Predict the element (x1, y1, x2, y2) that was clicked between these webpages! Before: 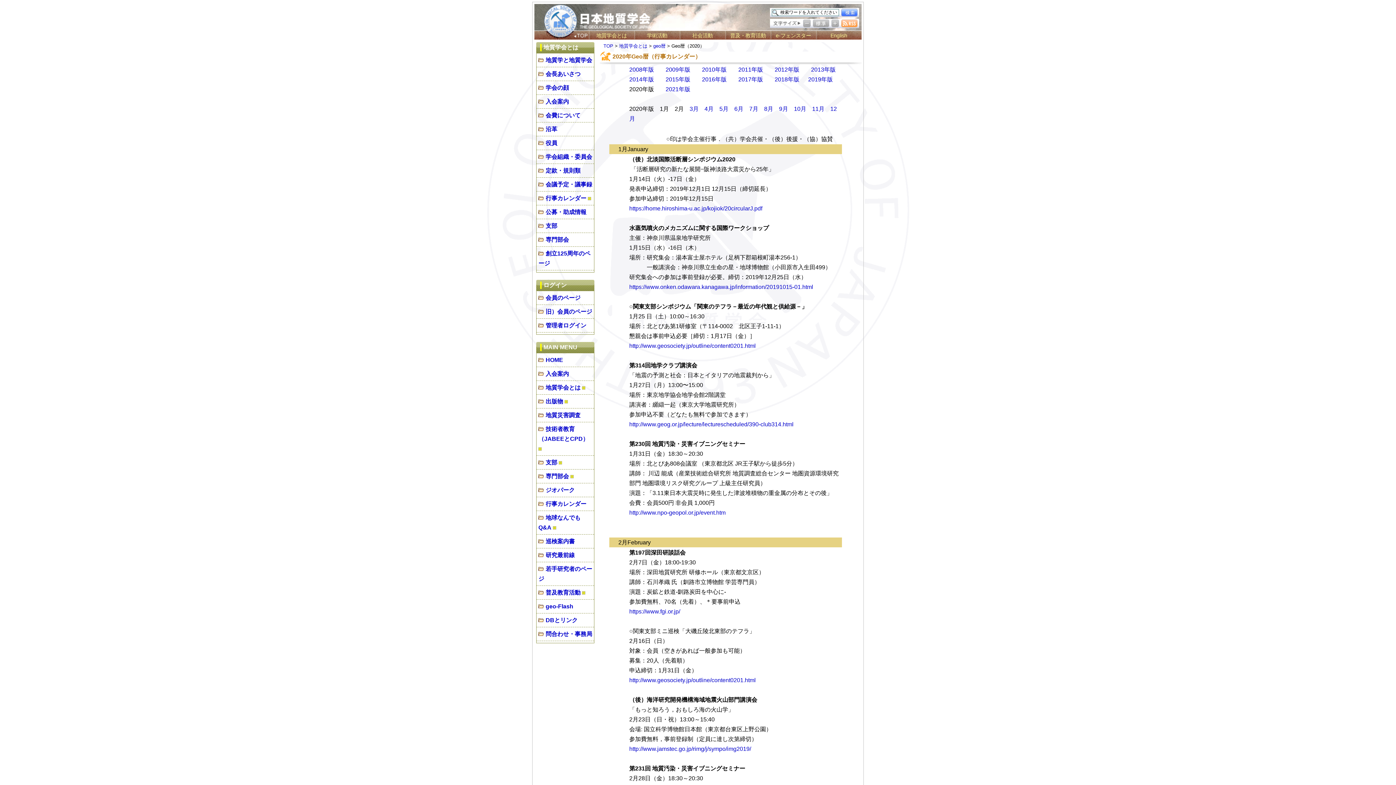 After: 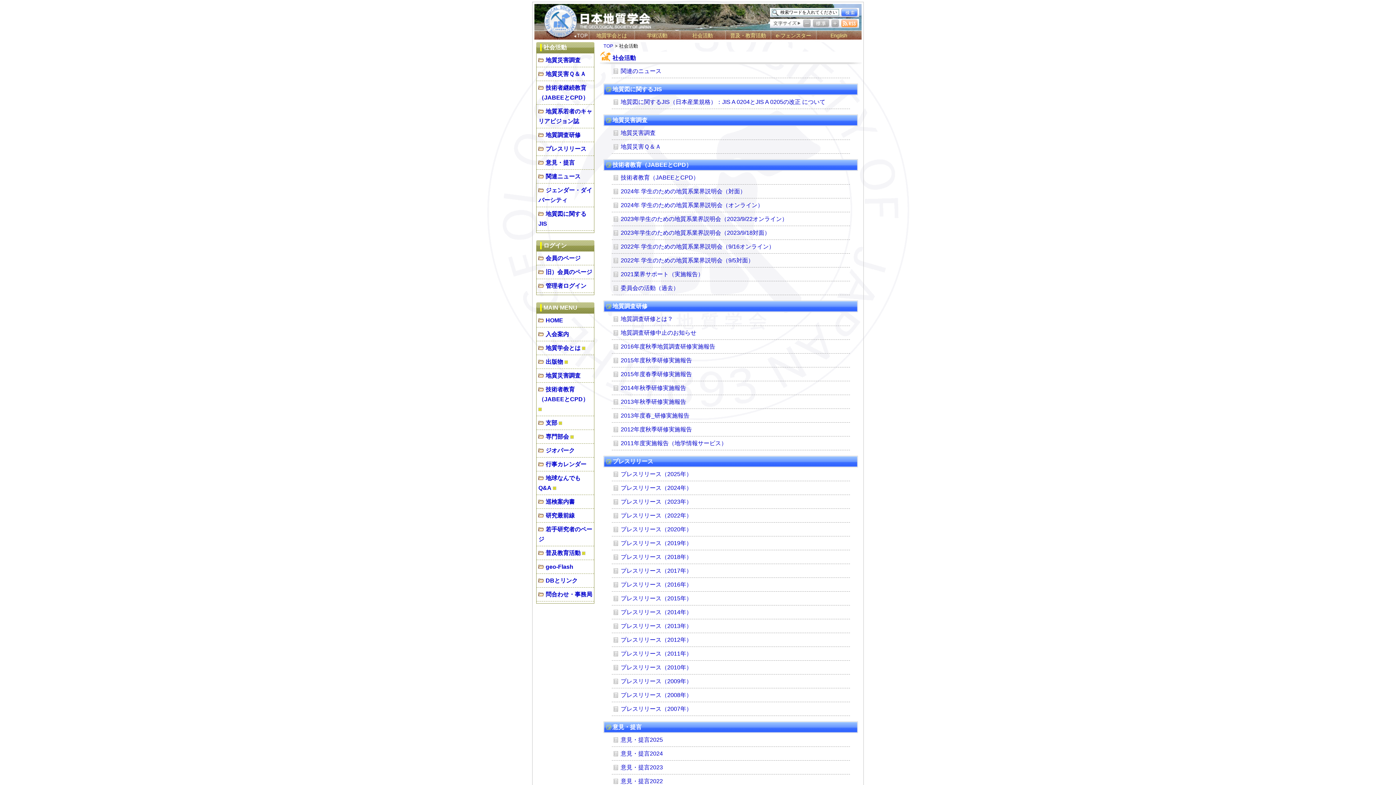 Action: bbox: (680, 30, 725, 42) label: 社会活動